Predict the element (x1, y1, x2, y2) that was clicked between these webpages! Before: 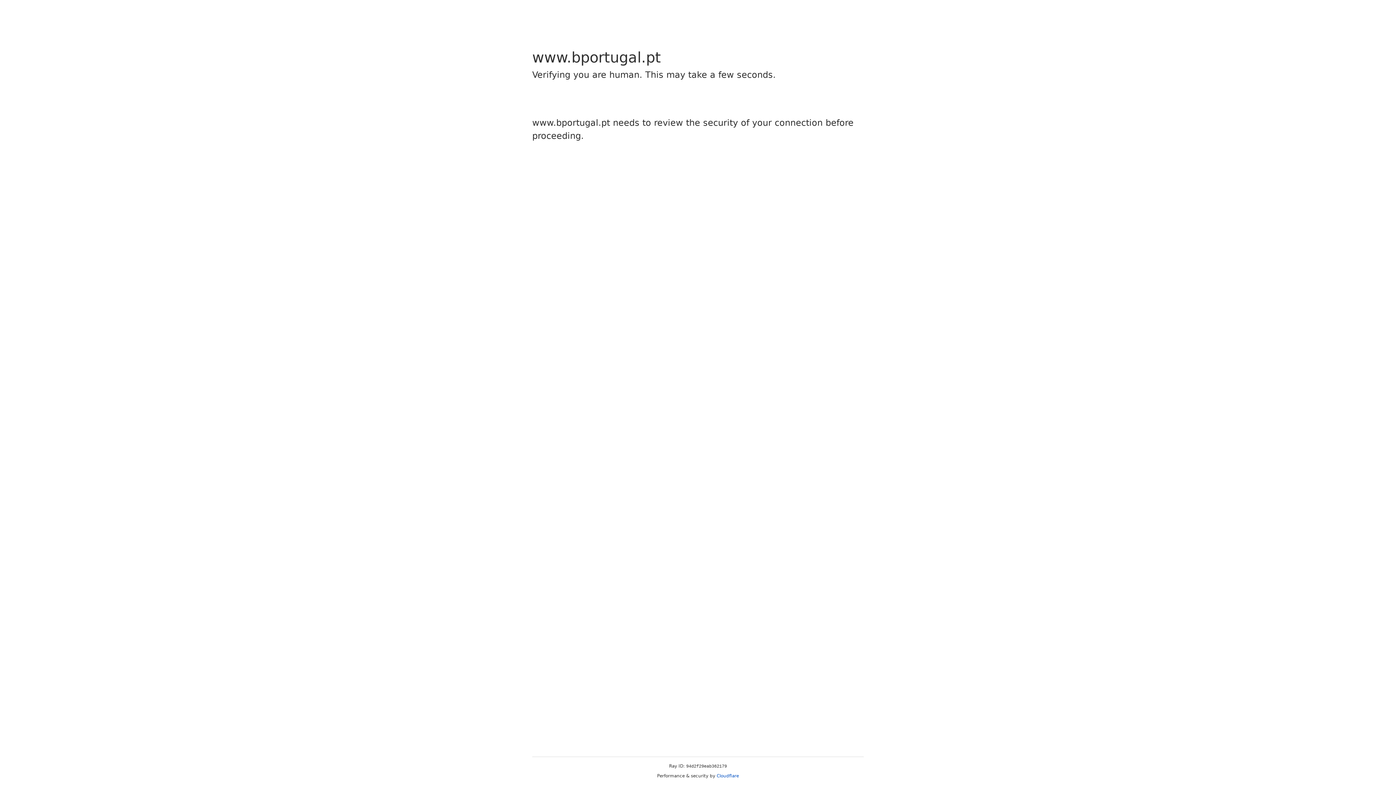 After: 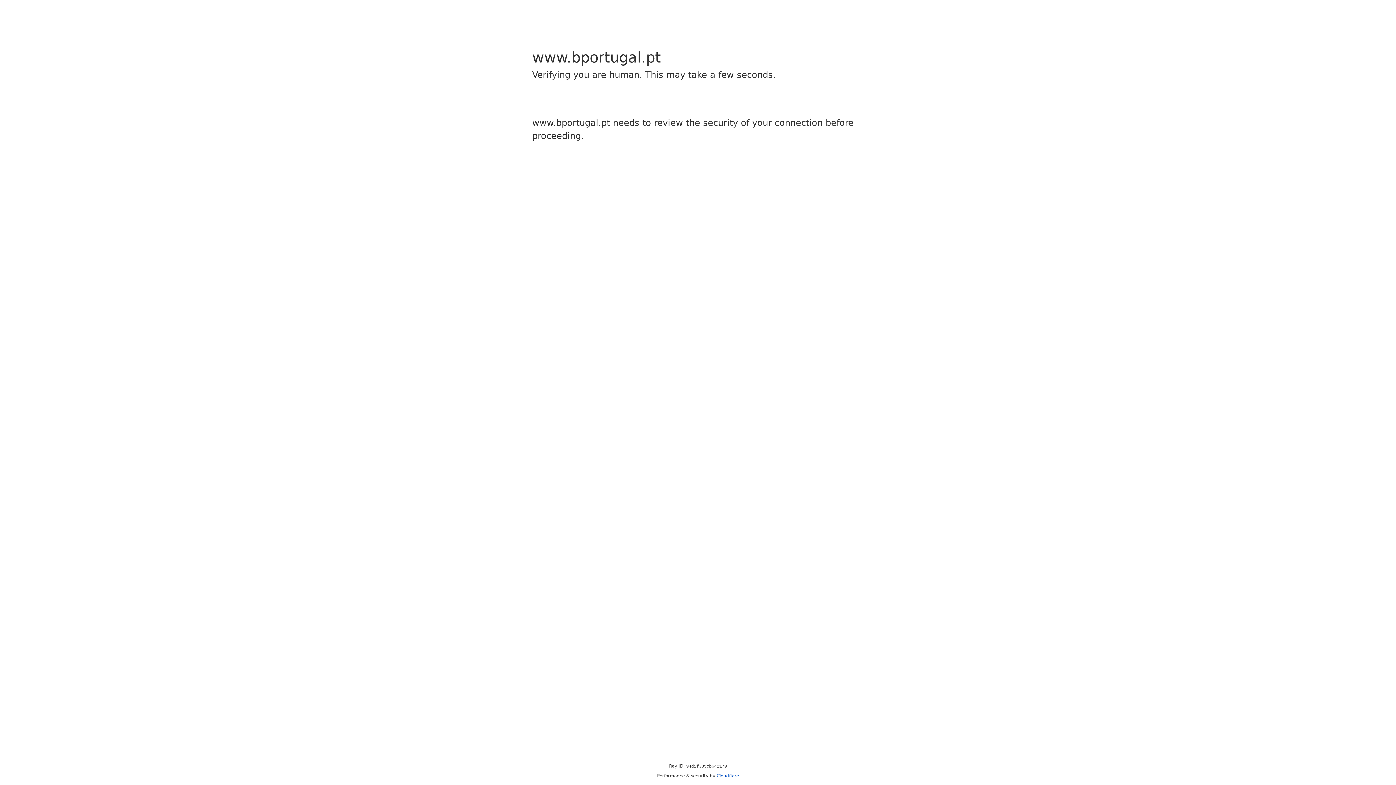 Action: label: Cloudflare bbox: (716, 773, 739, 778)